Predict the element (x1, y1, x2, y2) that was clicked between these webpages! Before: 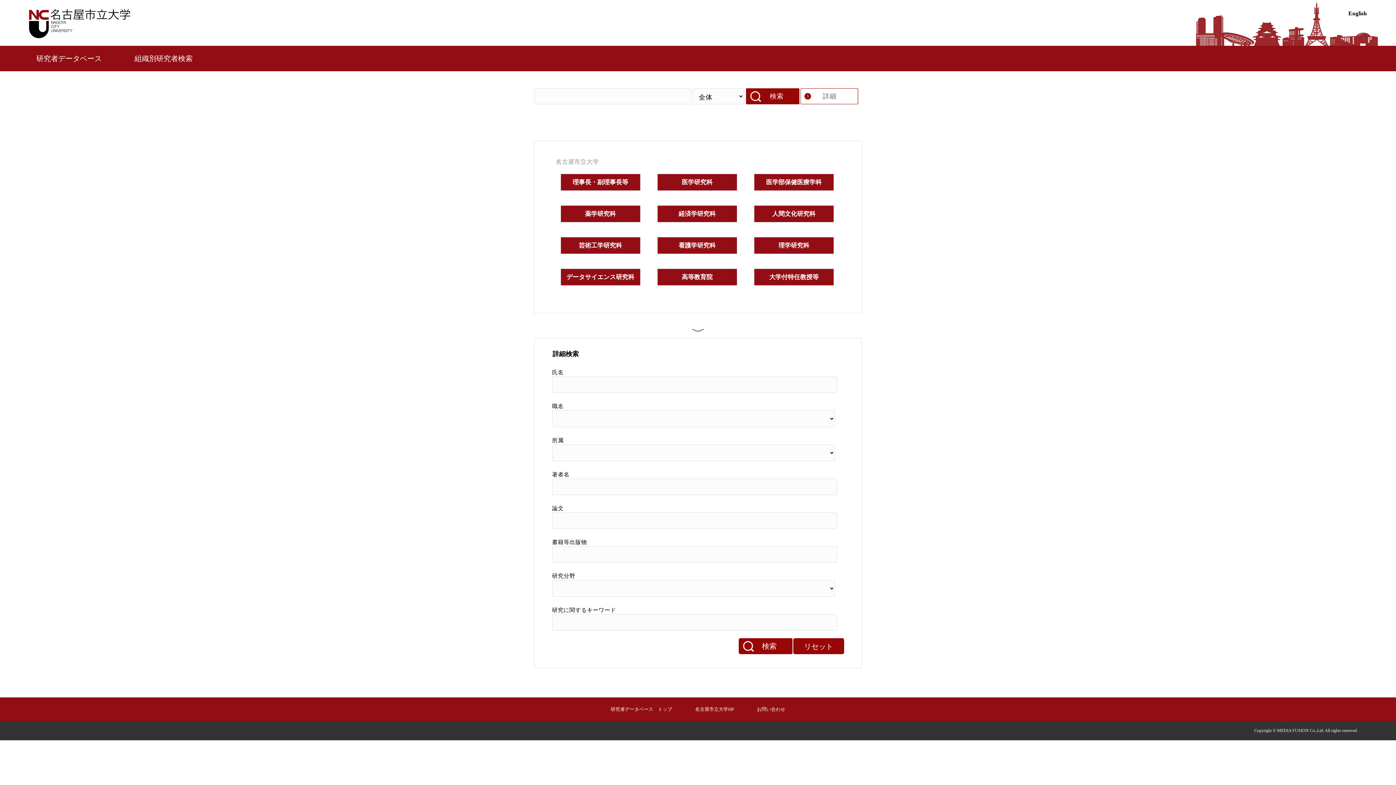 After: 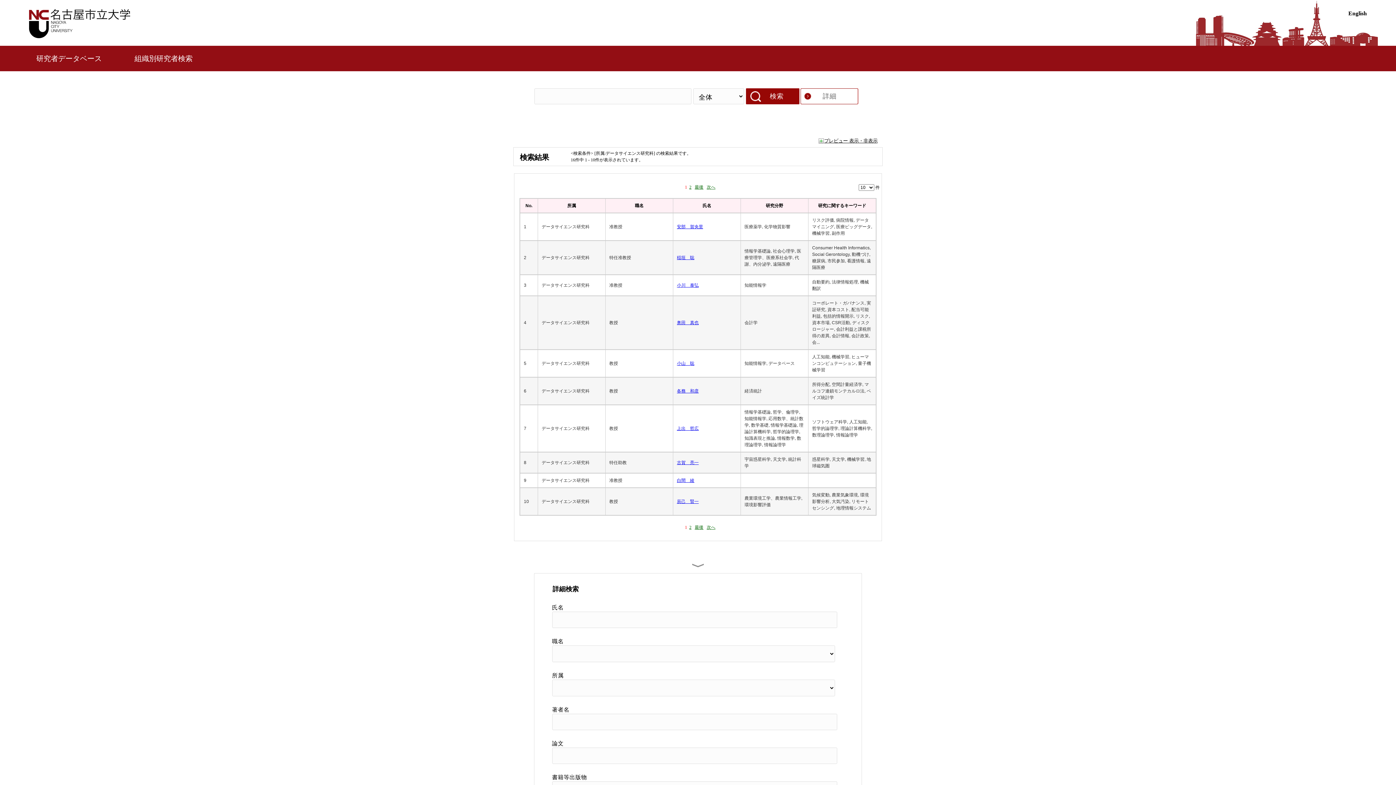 Action: bbox: (566, 272, 634, 281) label: データサイエンス研究科